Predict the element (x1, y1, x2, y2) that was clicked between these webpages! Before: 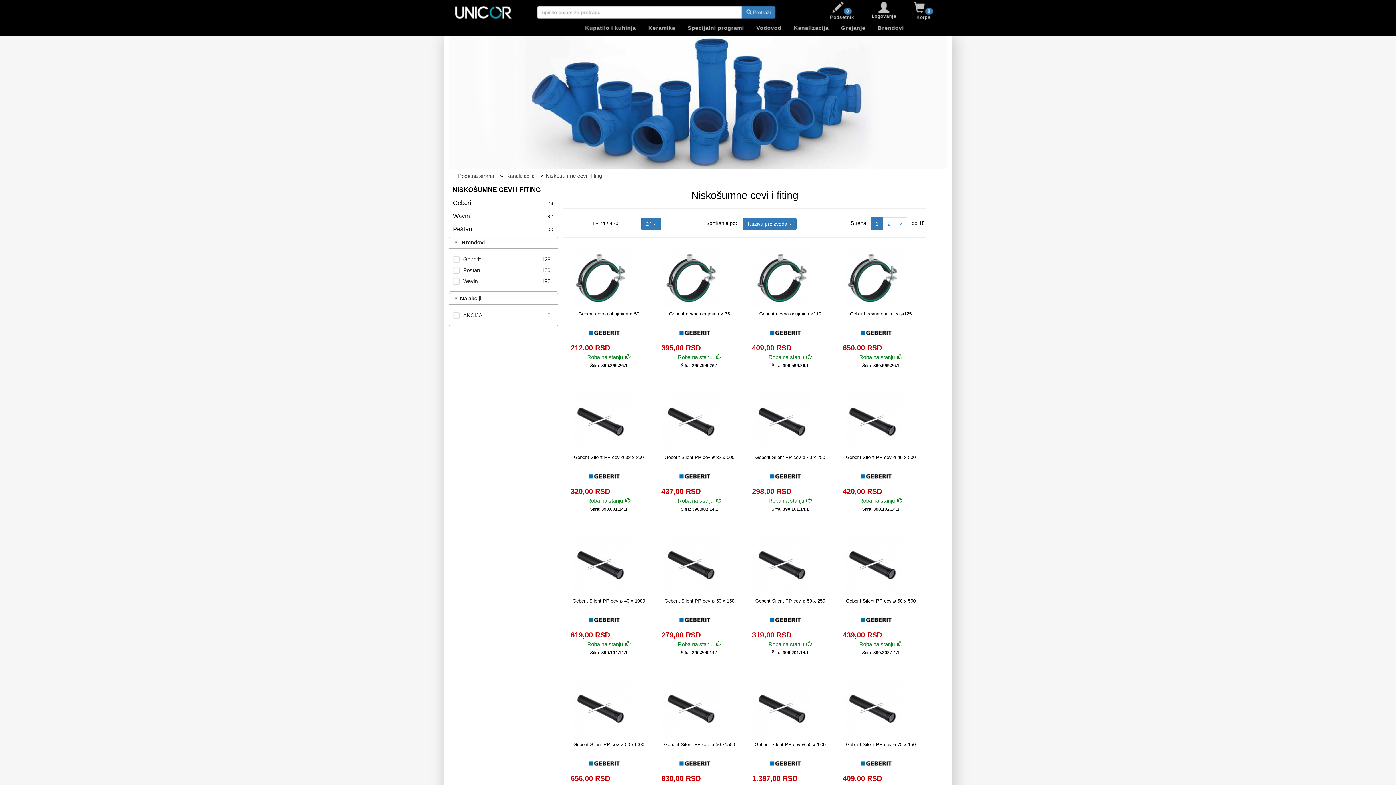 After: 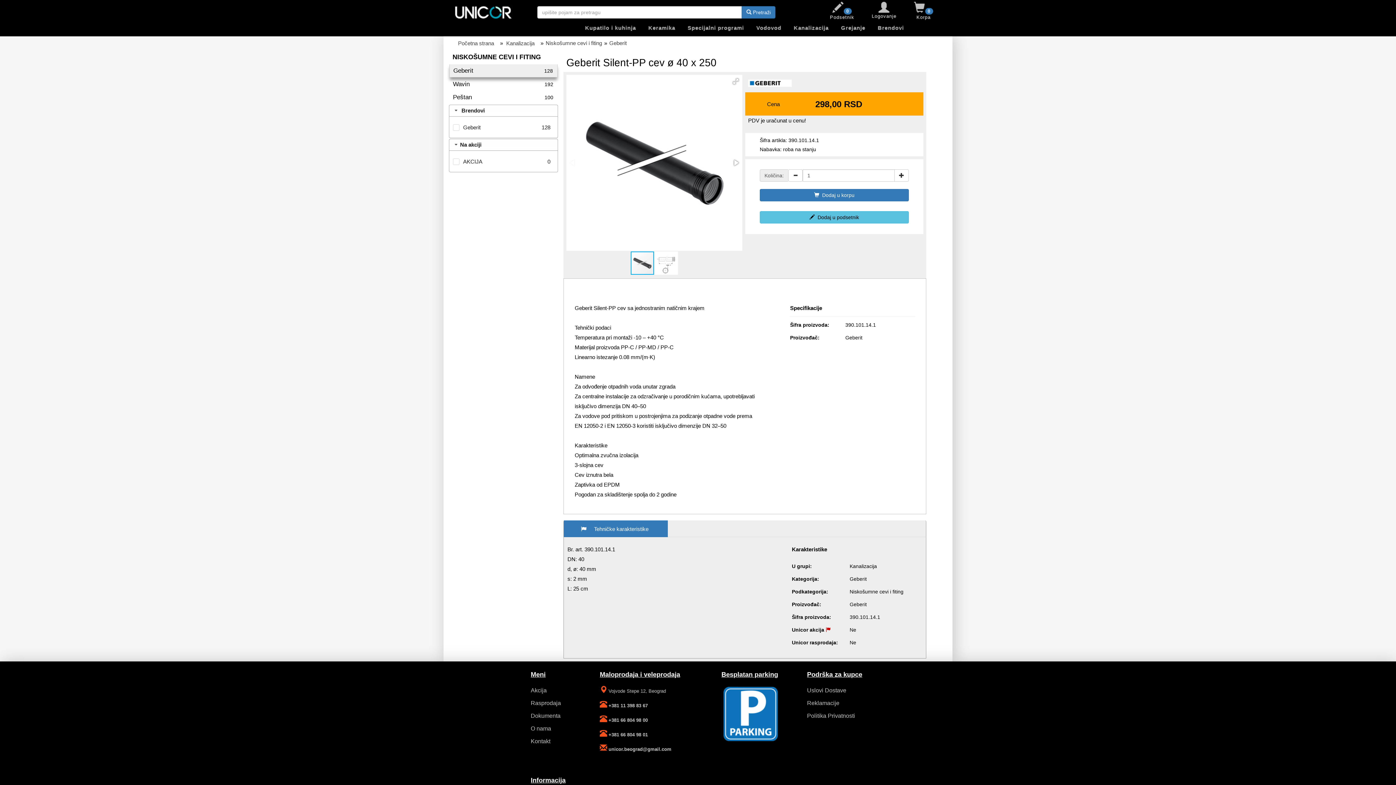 Action: label: Geberit Silent-PP cev ø 40 x 250 bbox: (755, 455, 825, 460)